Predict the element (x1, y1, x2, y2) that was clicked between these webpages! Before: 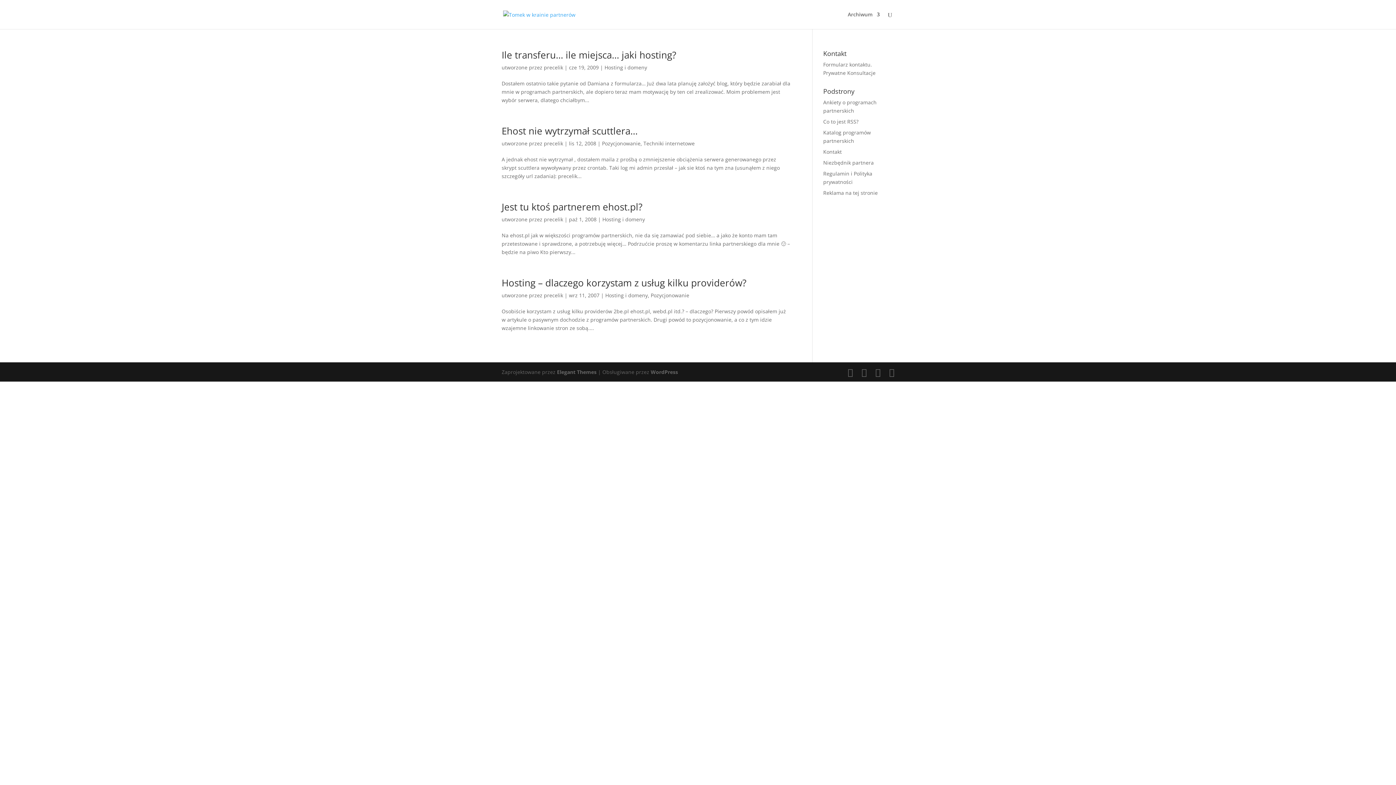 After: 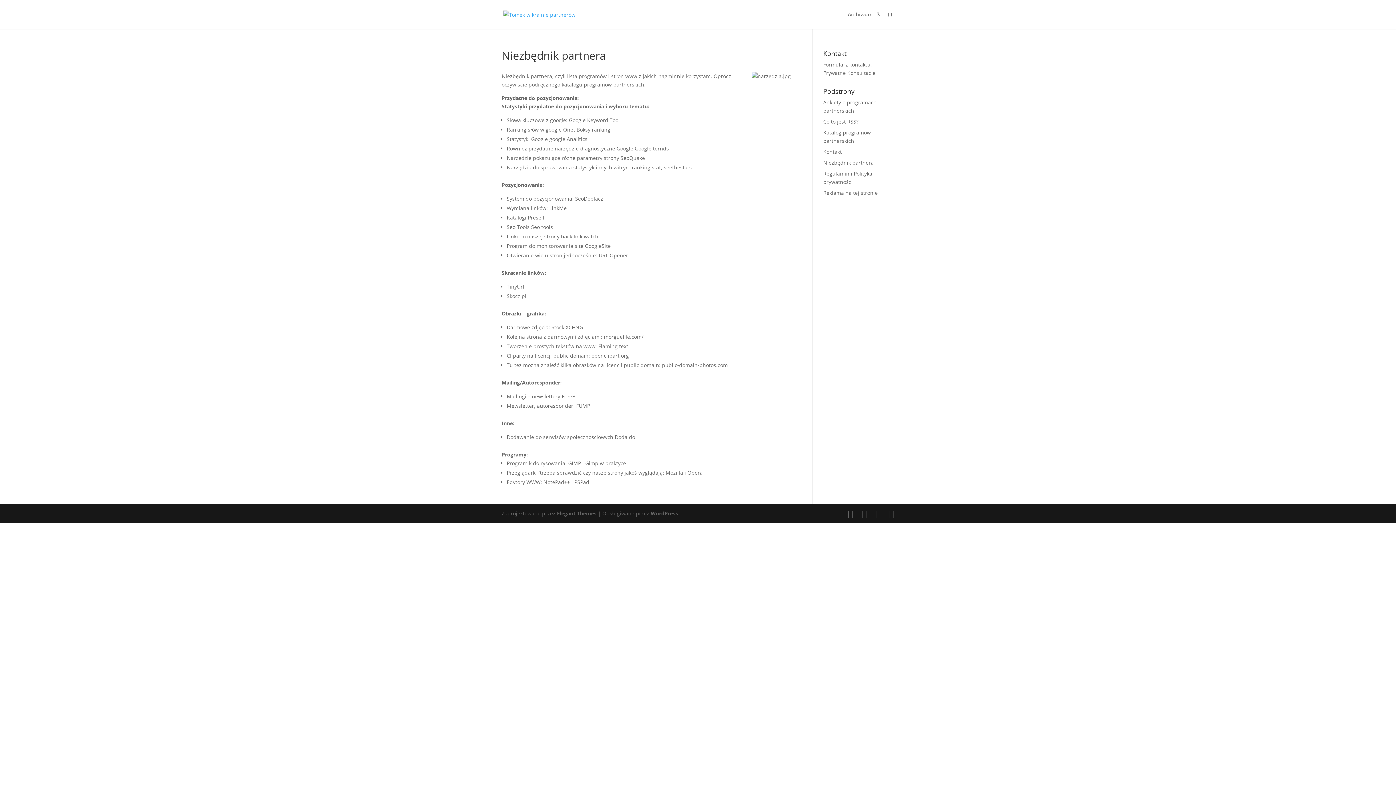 Action: bbox: (823, 159, 874, 166) label: Niezbędnik partnera